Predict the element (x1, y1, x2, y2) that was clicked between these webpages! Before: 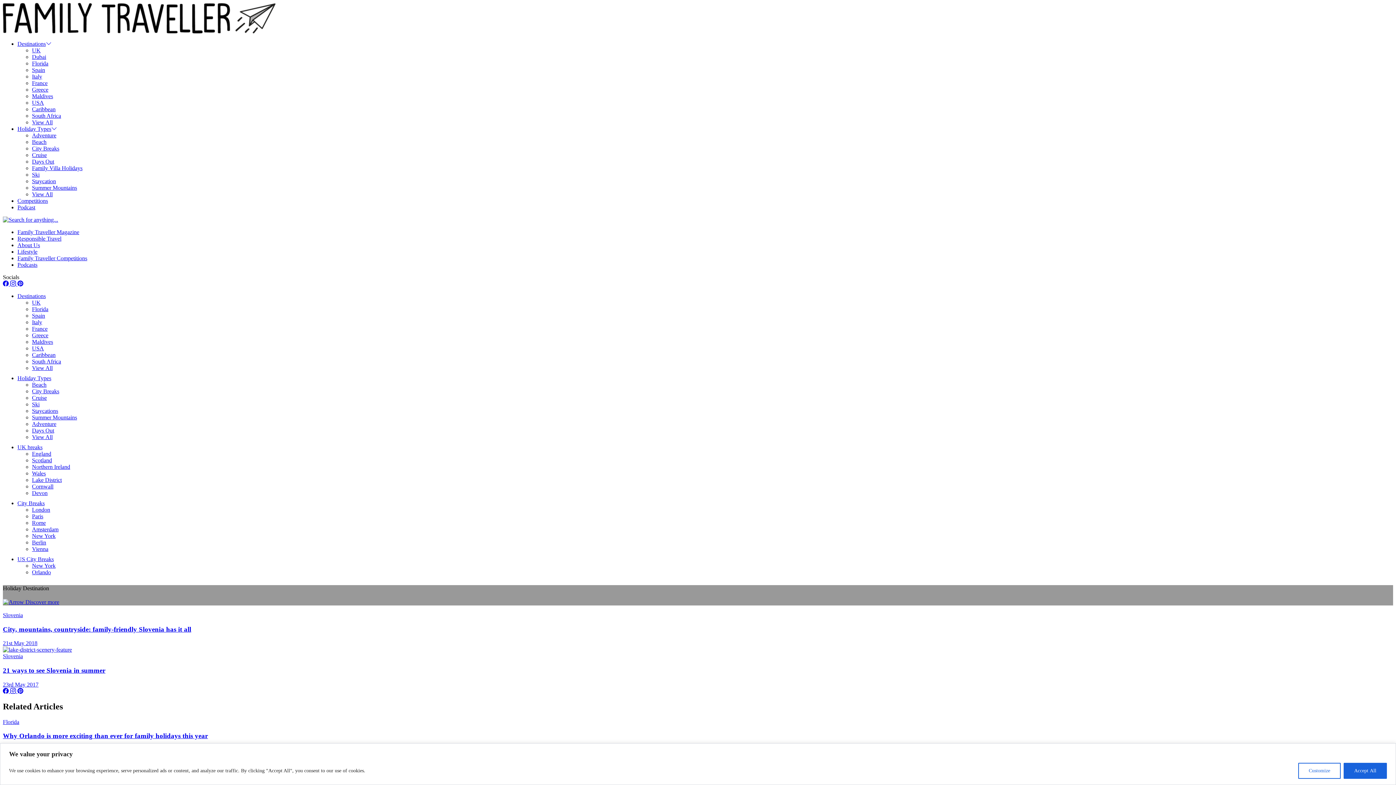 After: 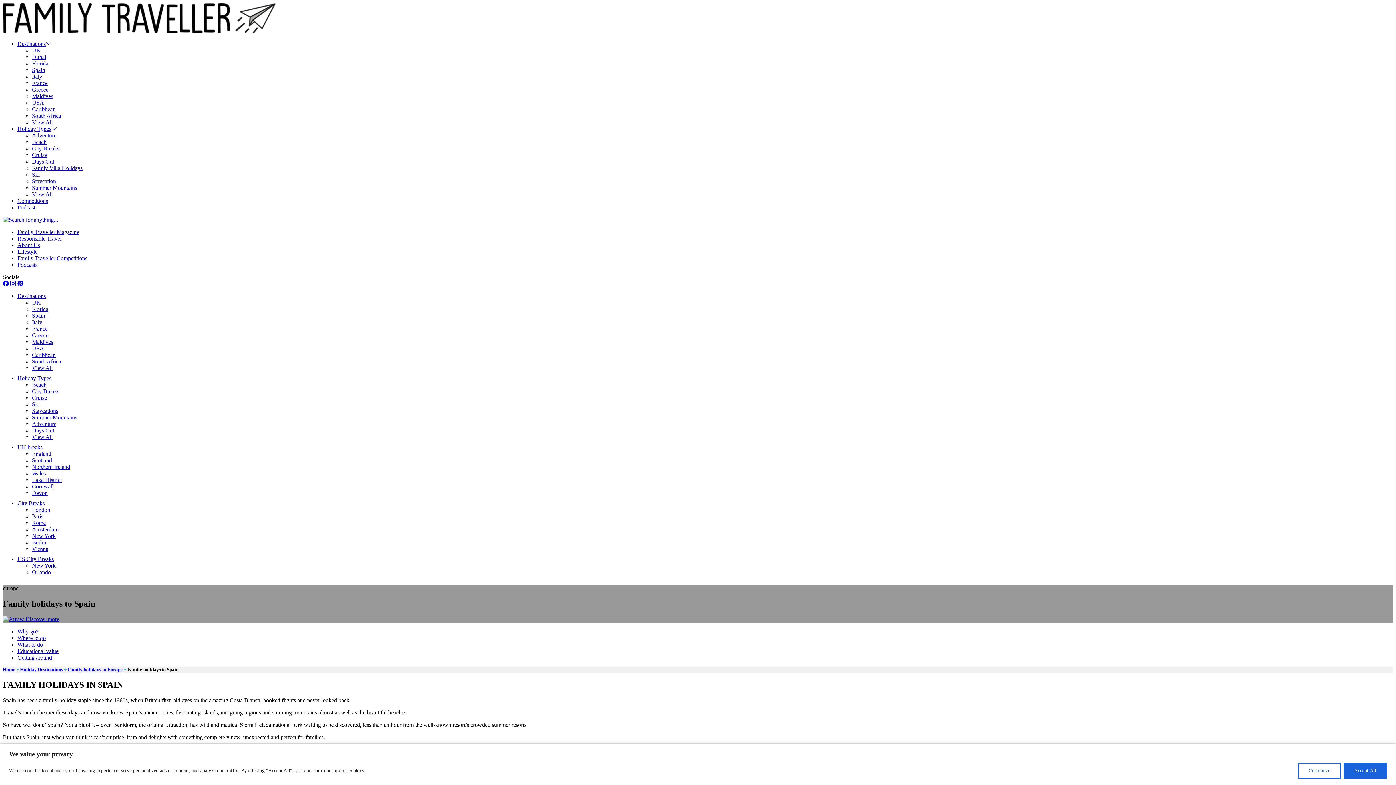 Action: bbox: (32, 66, 45, 73) label: Spain